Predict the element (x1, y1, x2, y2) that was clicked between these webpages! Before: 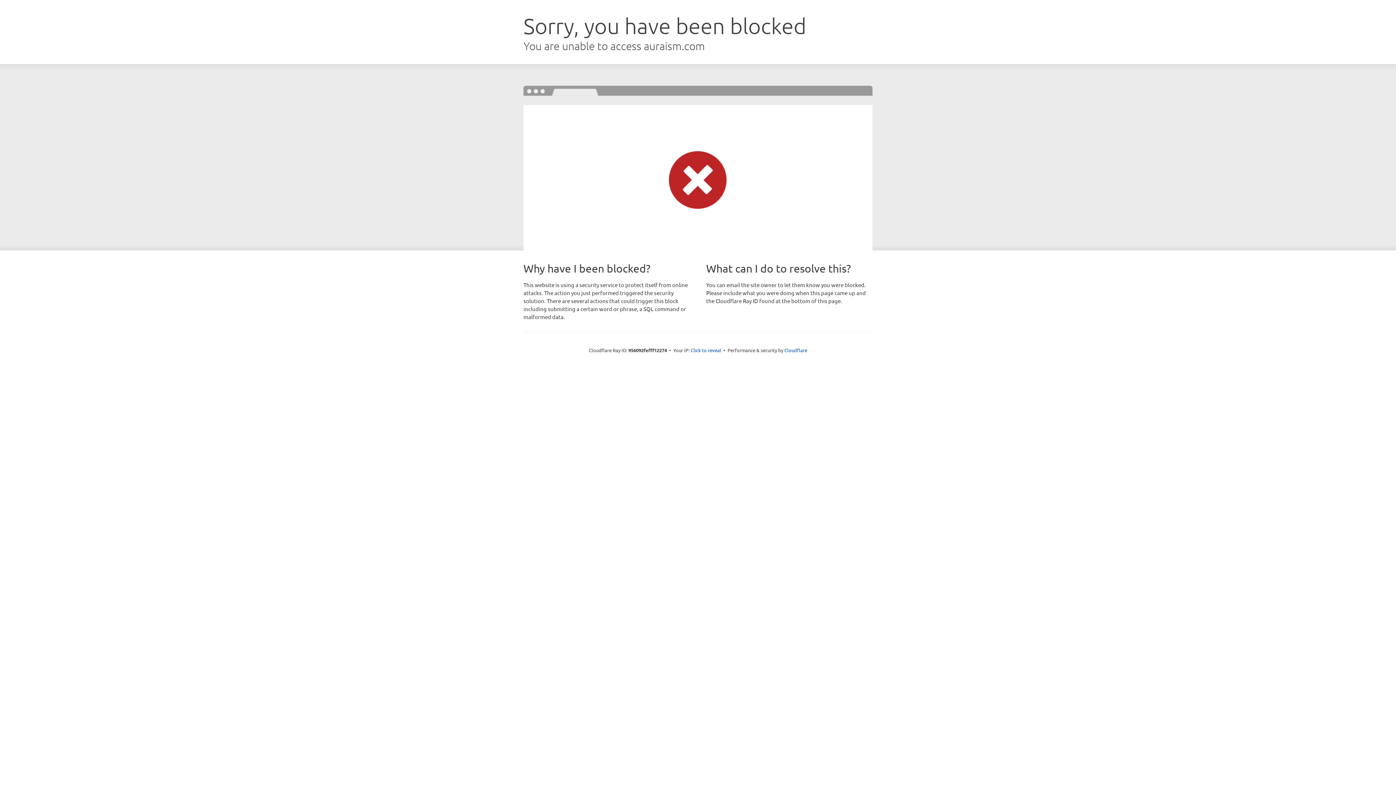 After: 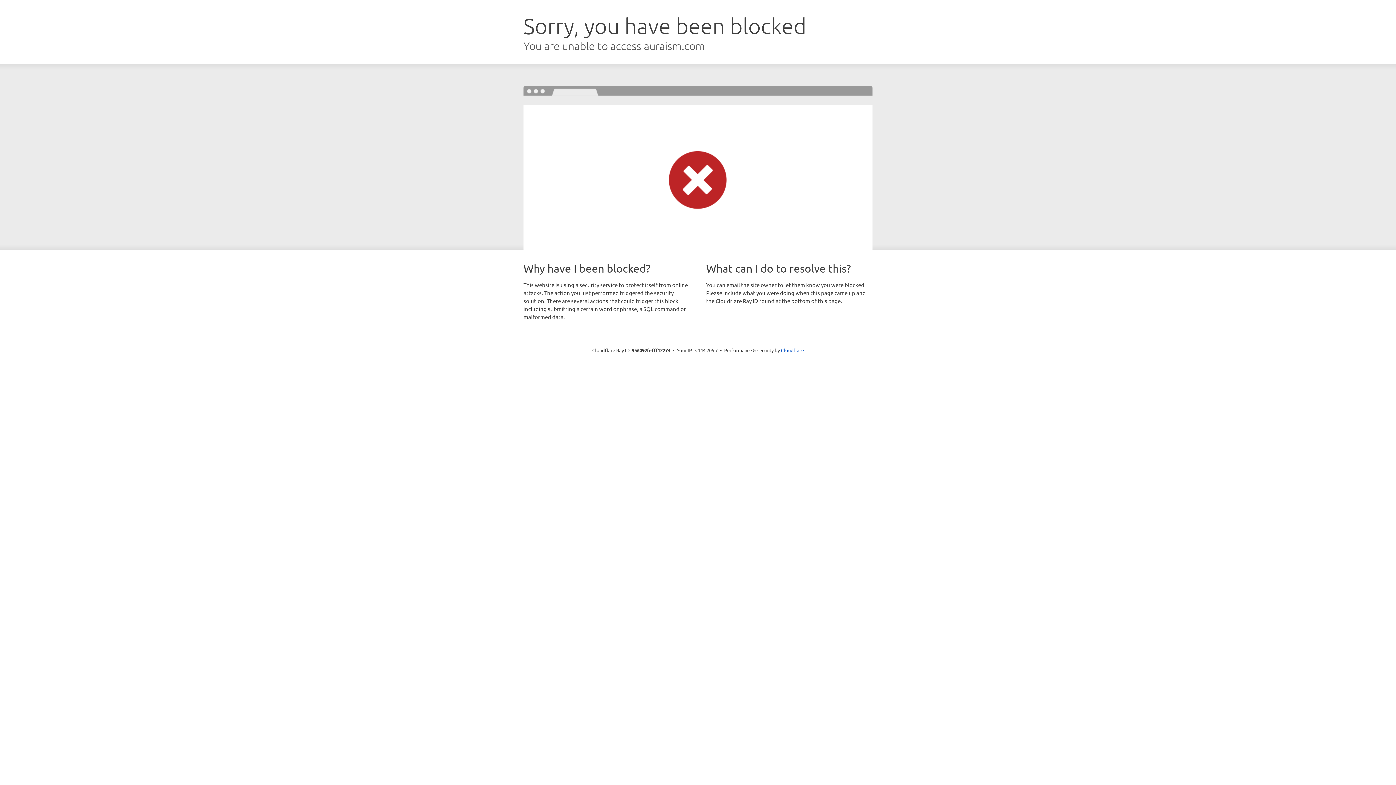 Action: bbox: (690, 346, 721, 353) label: Click to reveal